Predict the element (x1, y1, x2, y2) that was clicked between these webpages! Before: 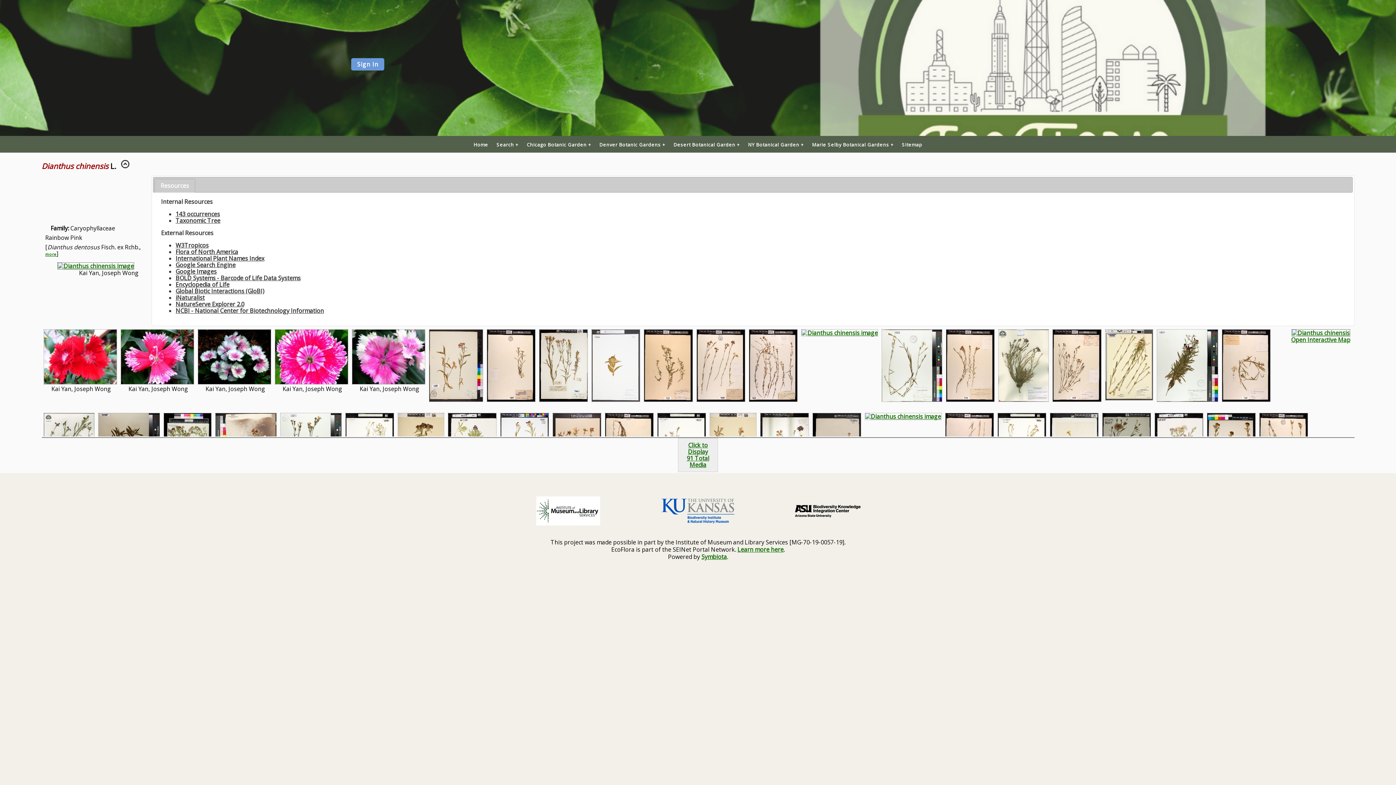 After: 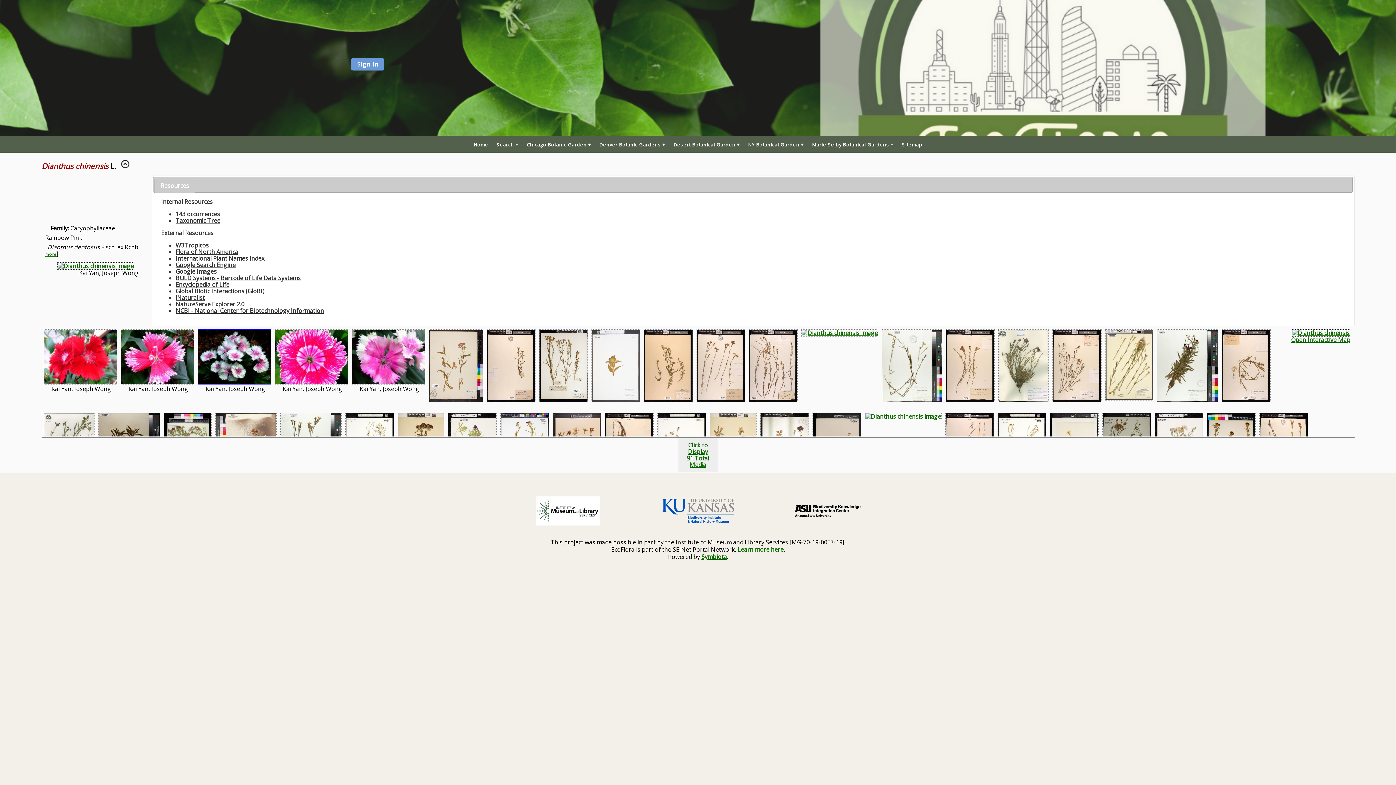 Action: bbox: (197, 378, 271, 386)